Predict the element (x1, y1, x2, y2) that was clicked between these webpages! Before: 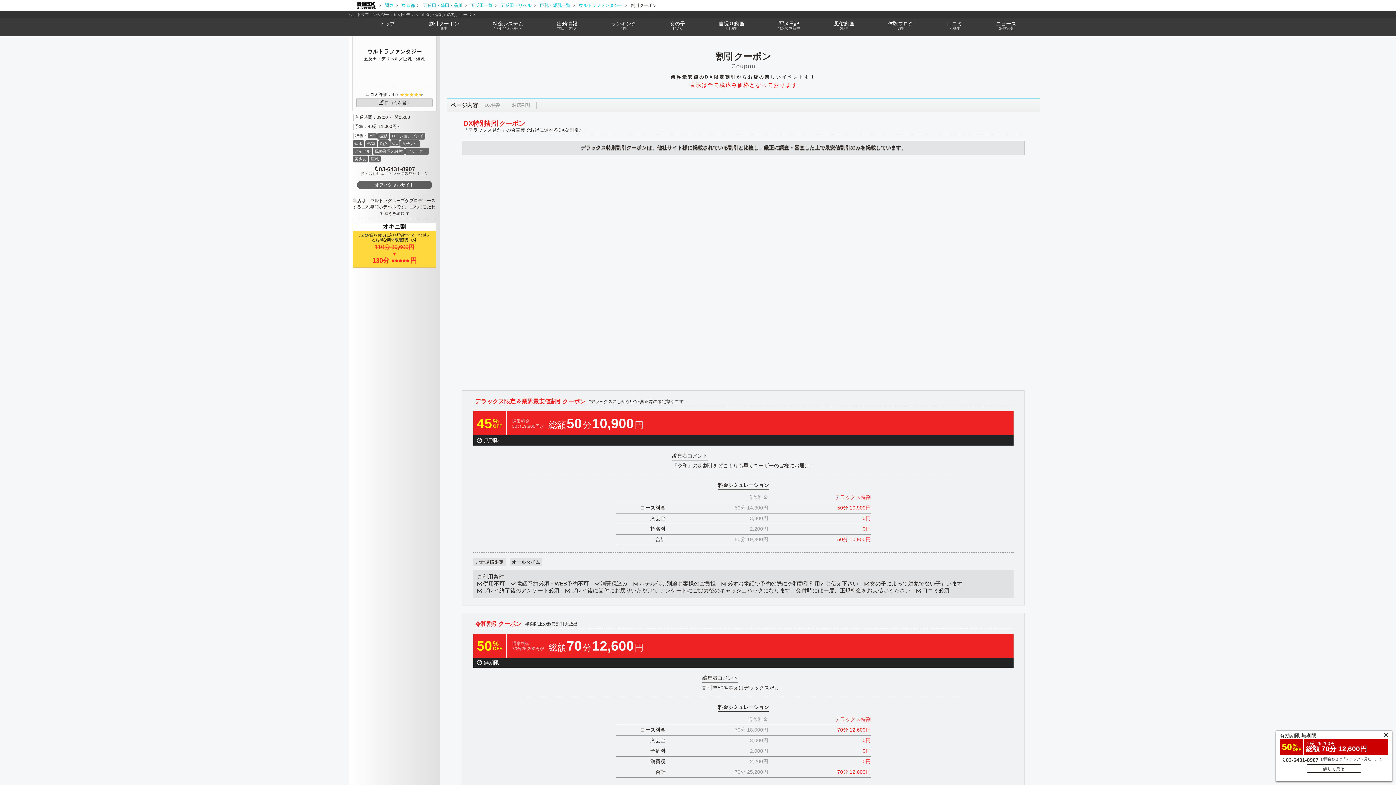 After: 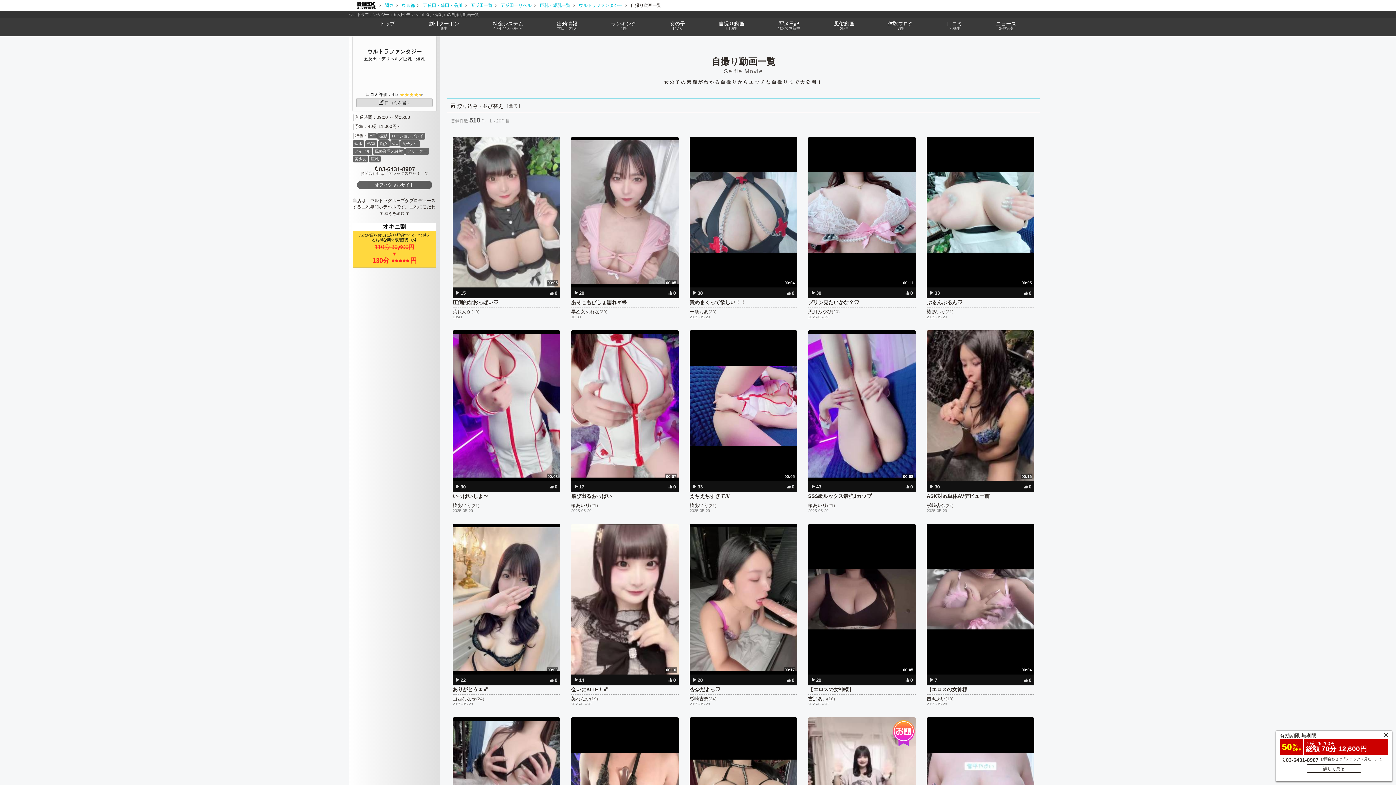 Action: bbox: (702, 18, 761, 36) label: 自撮り動画
510件